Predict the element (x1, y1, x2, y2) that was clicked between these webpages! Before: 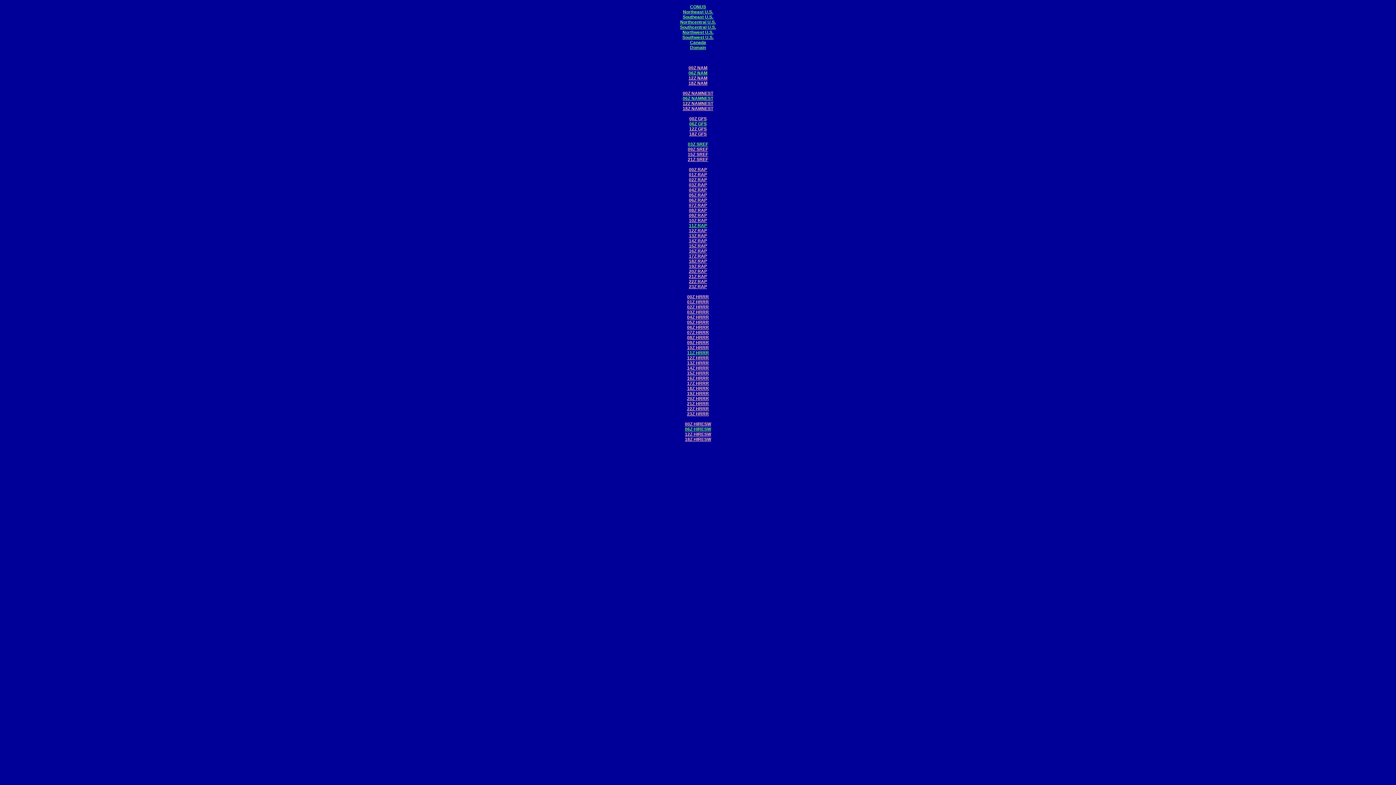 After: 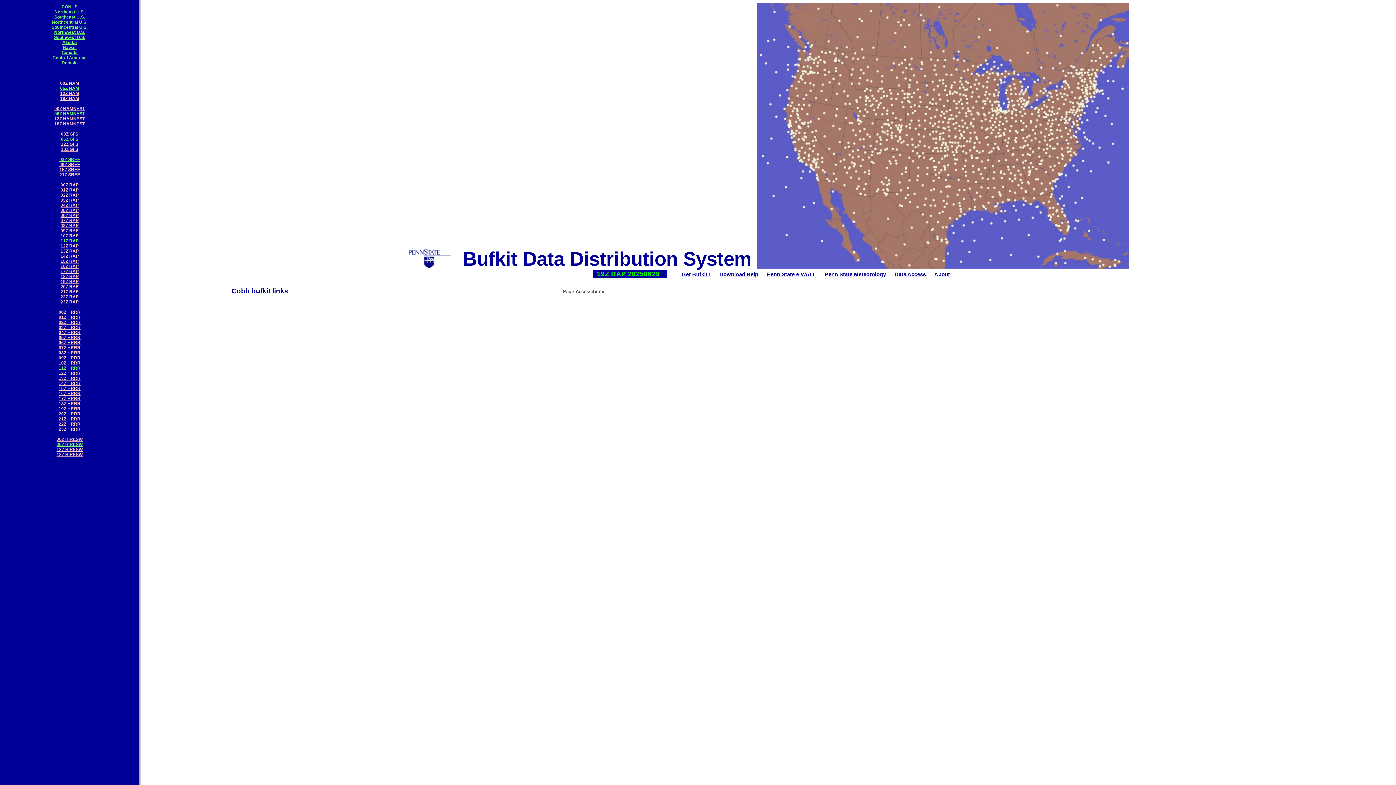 Action: label: 19Z RAP bbox: (689, 264, 707, 269)